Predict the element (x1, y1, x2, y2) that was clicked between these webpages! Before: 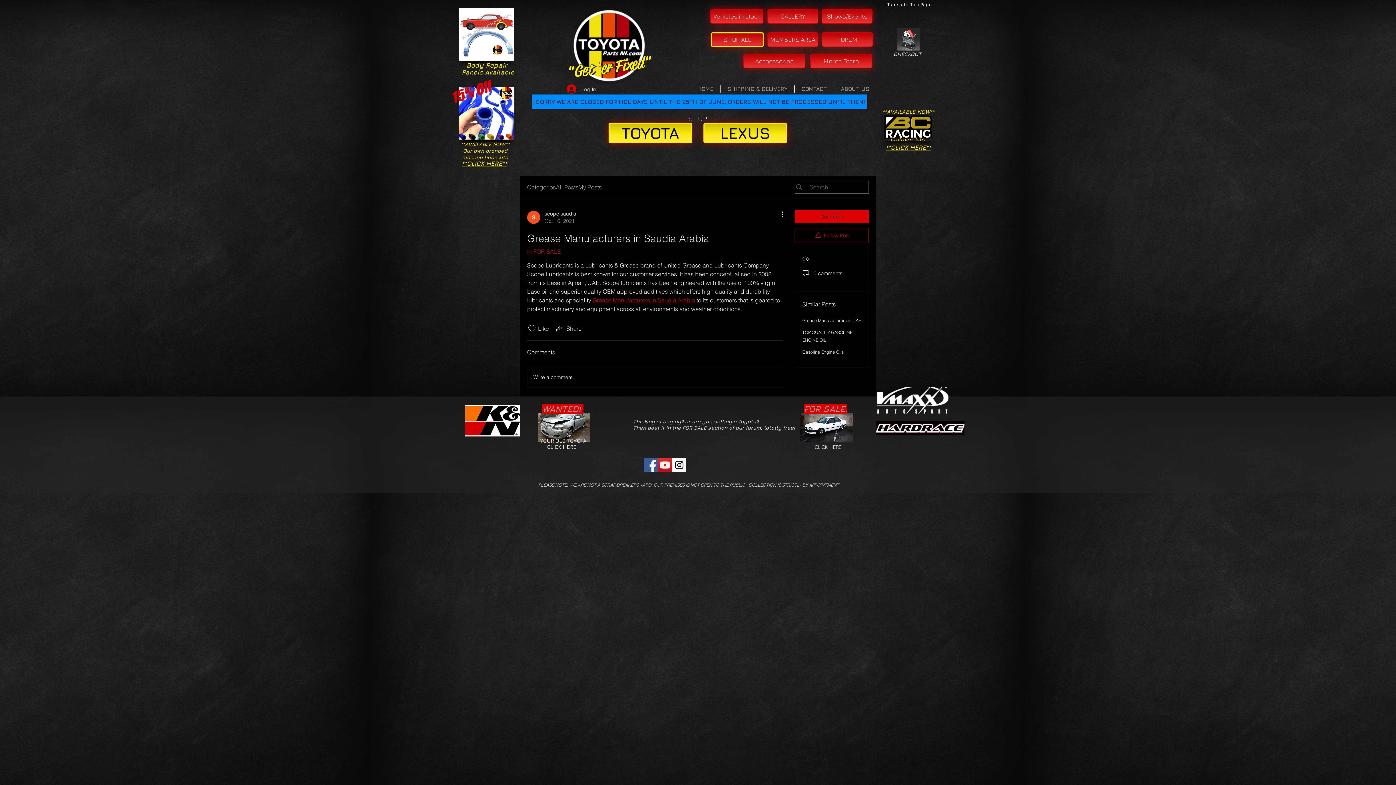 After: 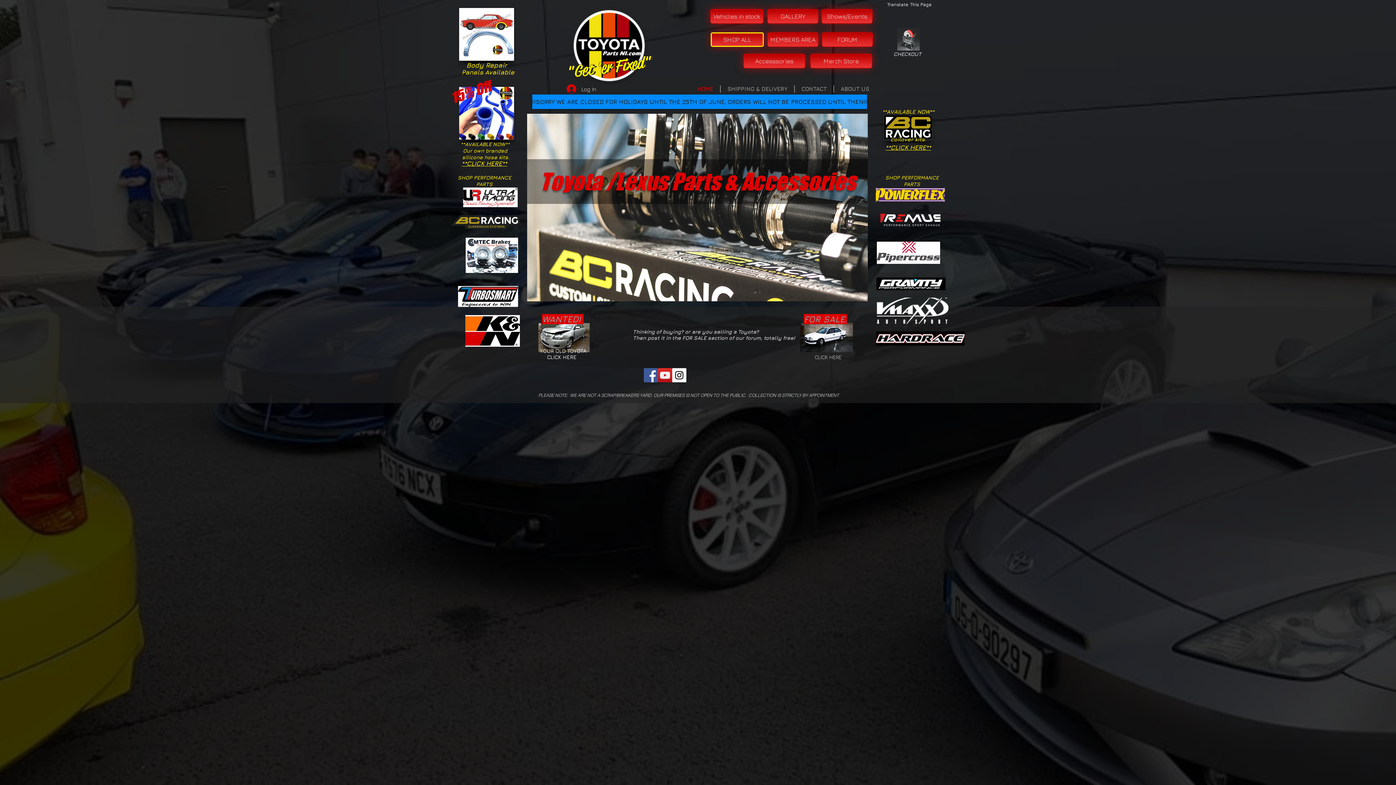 Action: label: "Get 'er Fixed" bbox: (565, 52, 651, 81)